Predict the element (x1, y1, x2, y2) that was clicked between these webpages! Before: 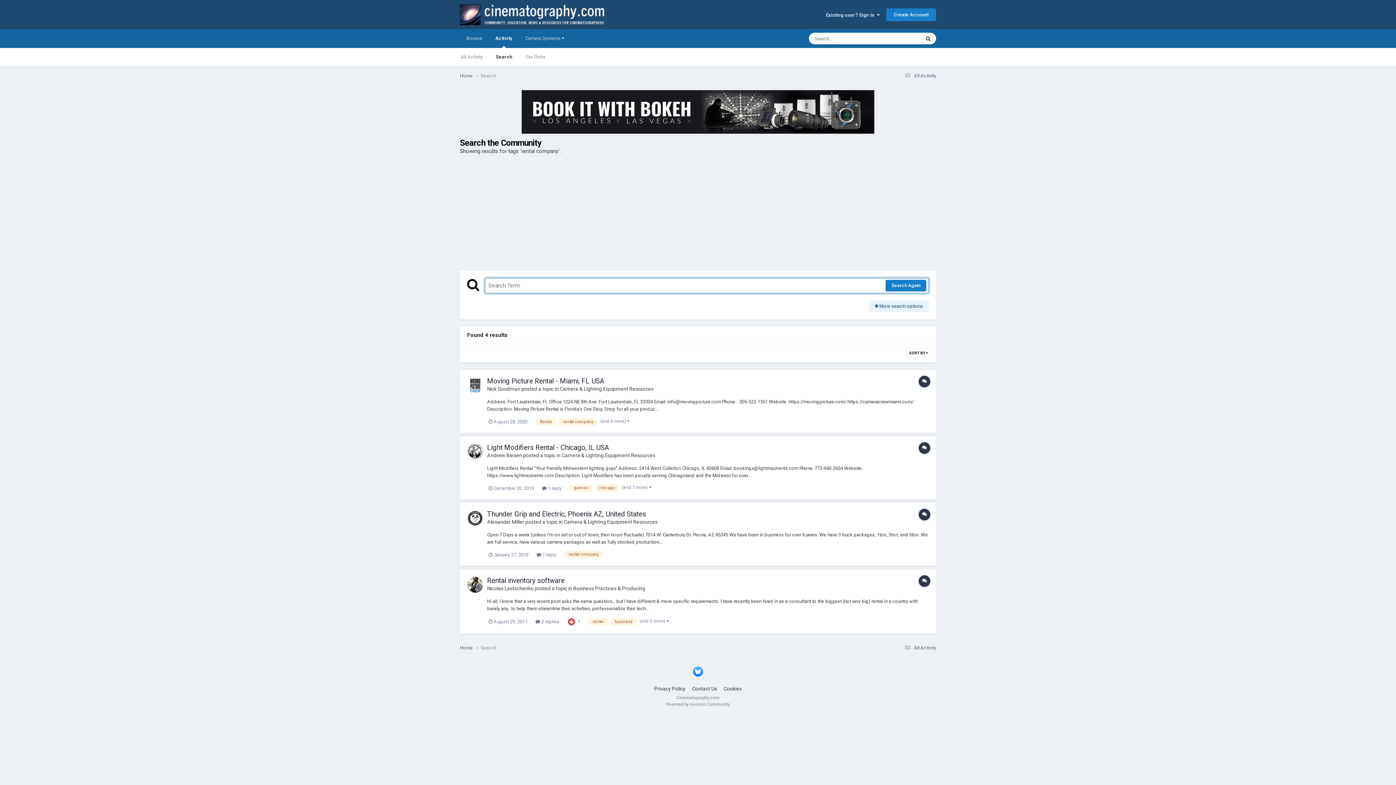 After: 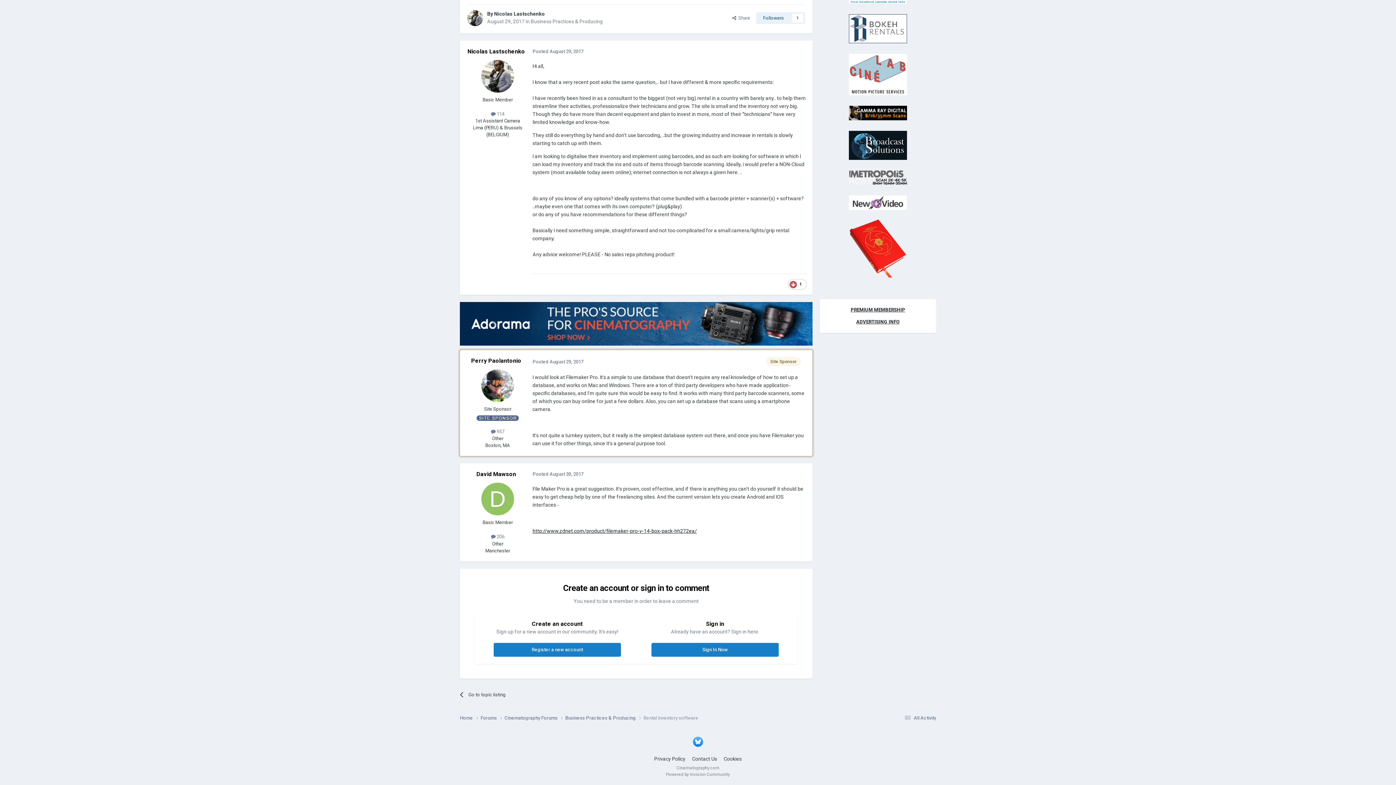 Action: bbox: (535, 619, 559, 624) label:  2 replies